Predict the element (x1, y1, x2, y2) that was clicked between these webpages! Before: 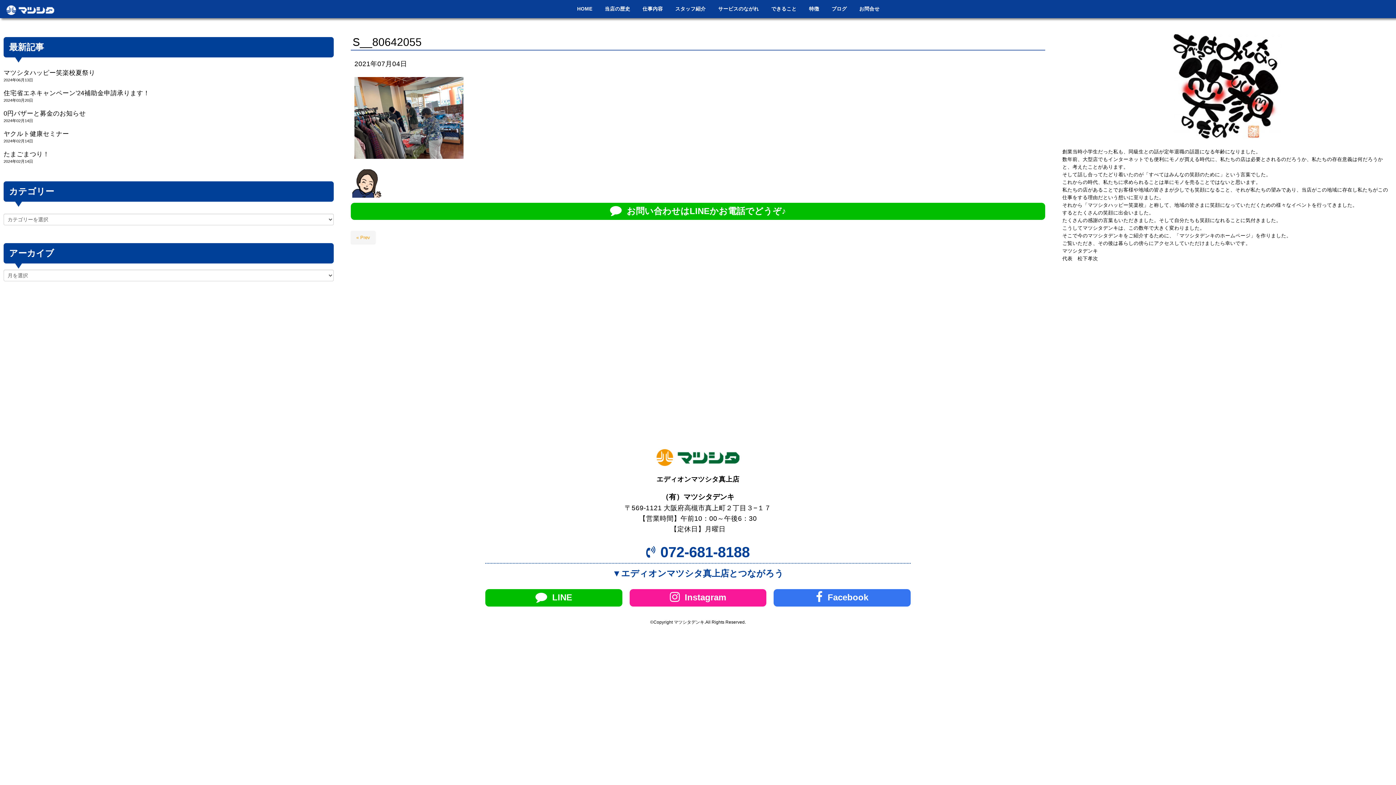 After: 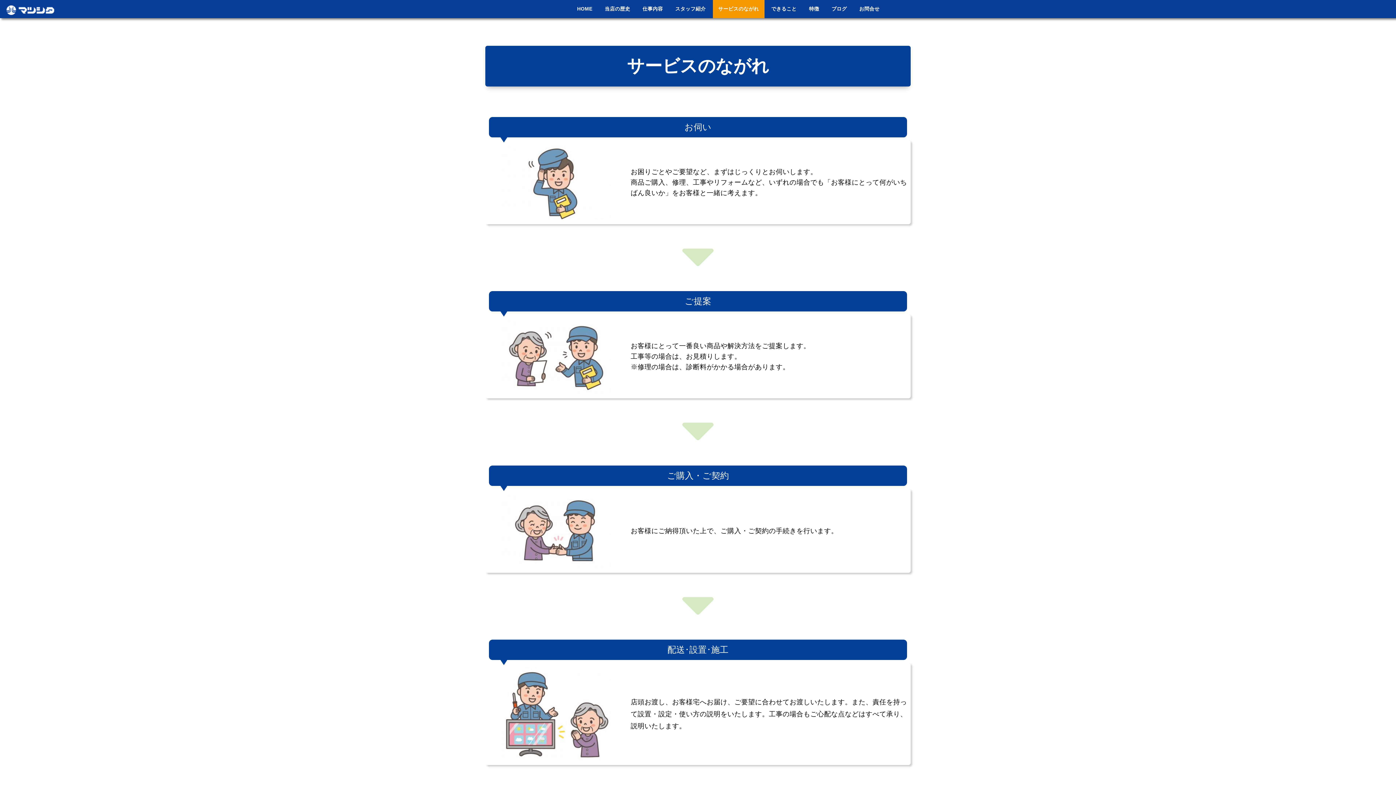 Action: label: サービスのながれ bbox: (712, 0, 764, 18)